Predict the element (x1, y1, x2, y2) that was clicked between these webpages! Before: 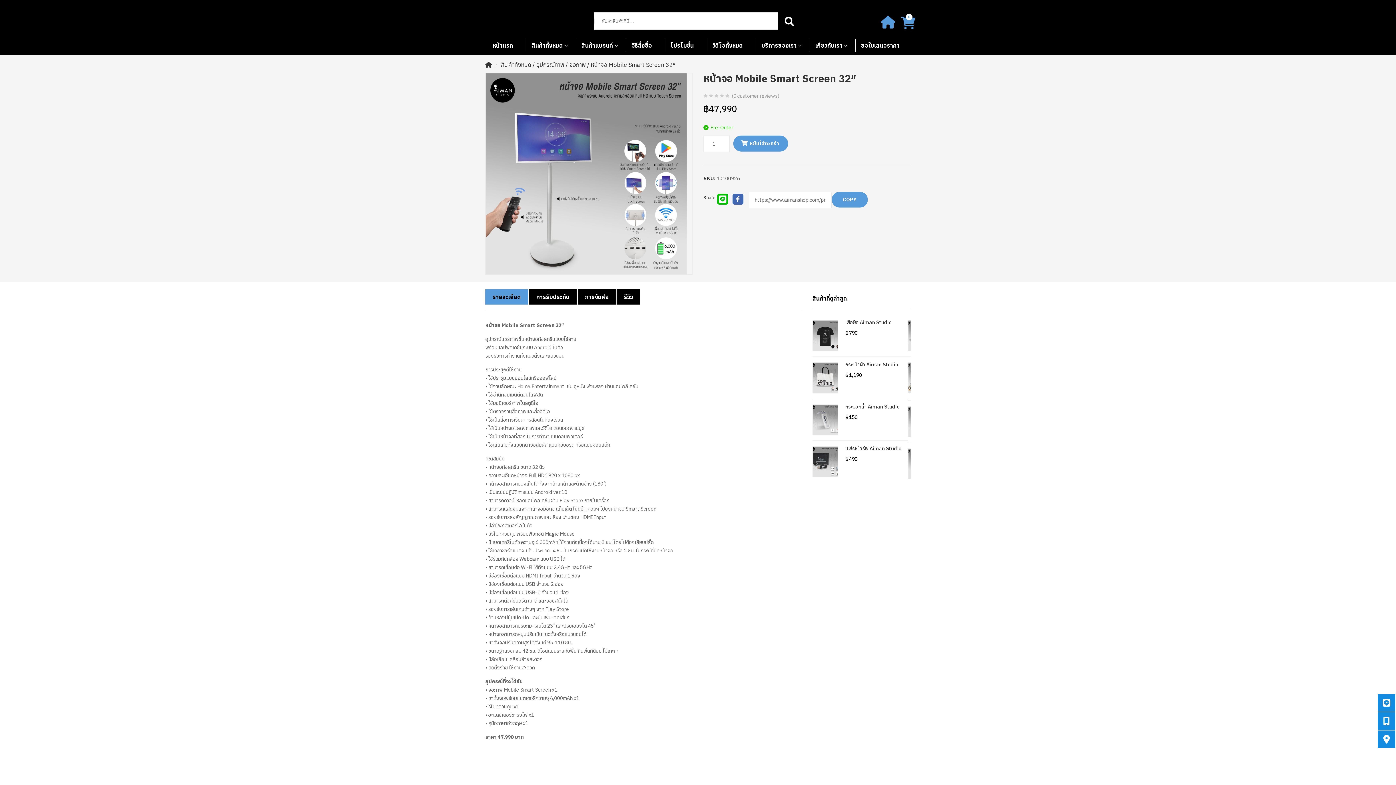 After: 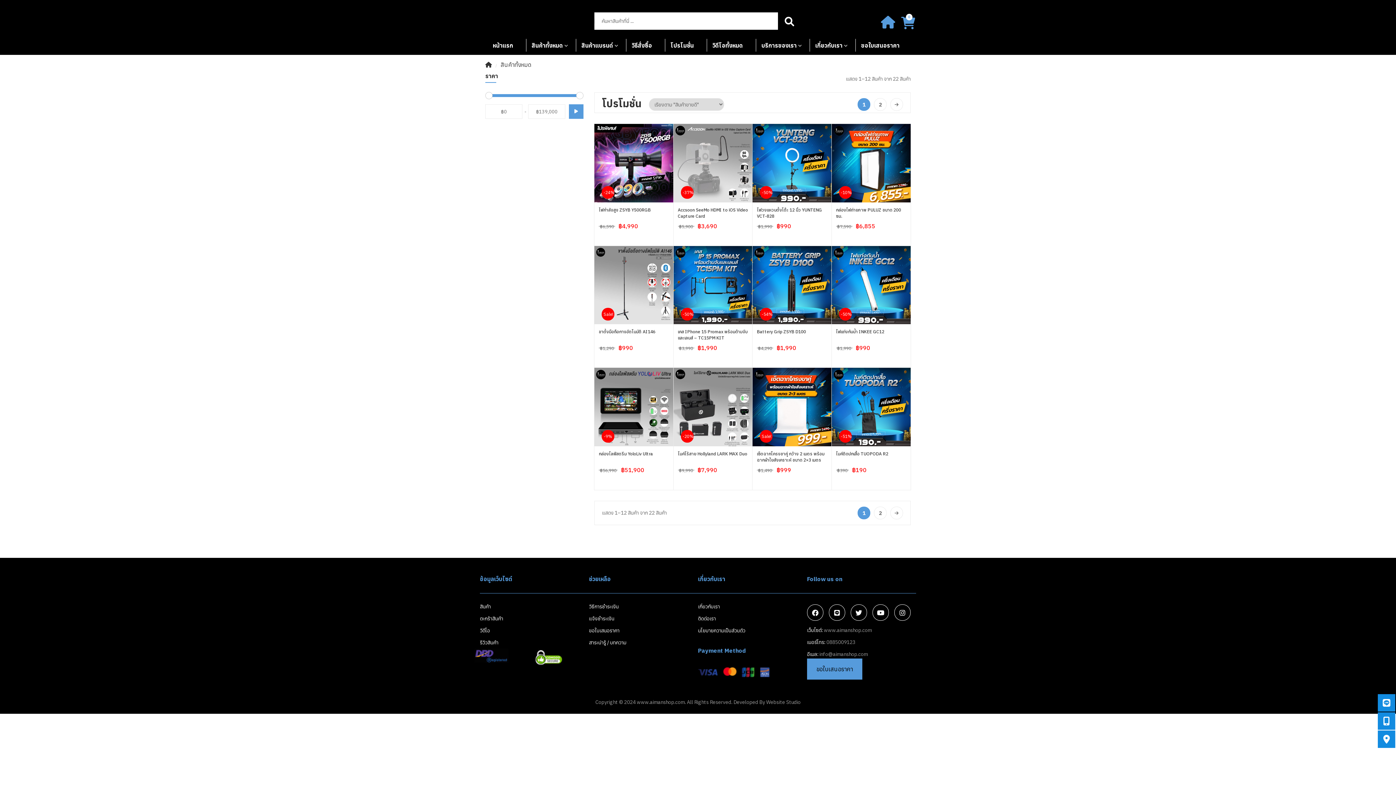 Action: bbox: (664, 38, 699, 51) label: โปรโมชั่น